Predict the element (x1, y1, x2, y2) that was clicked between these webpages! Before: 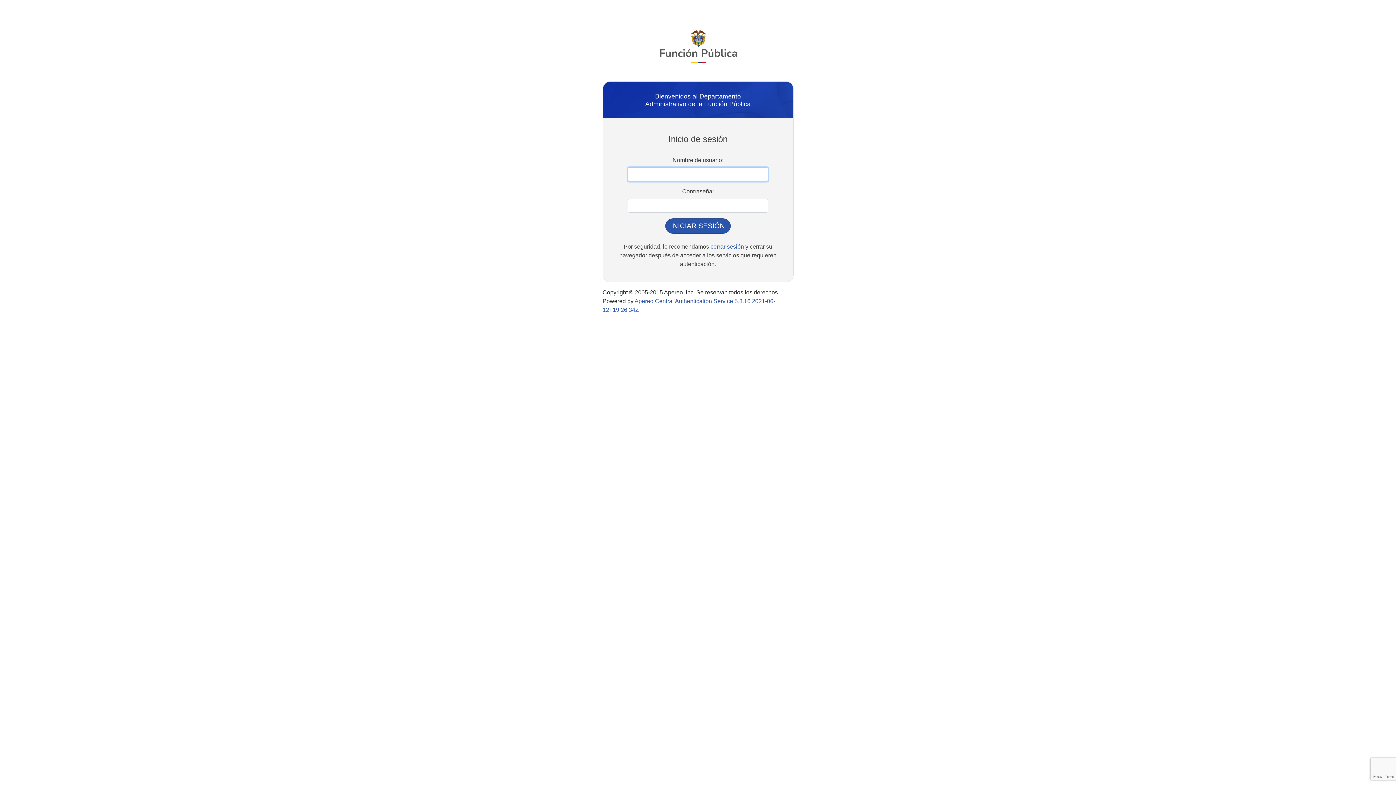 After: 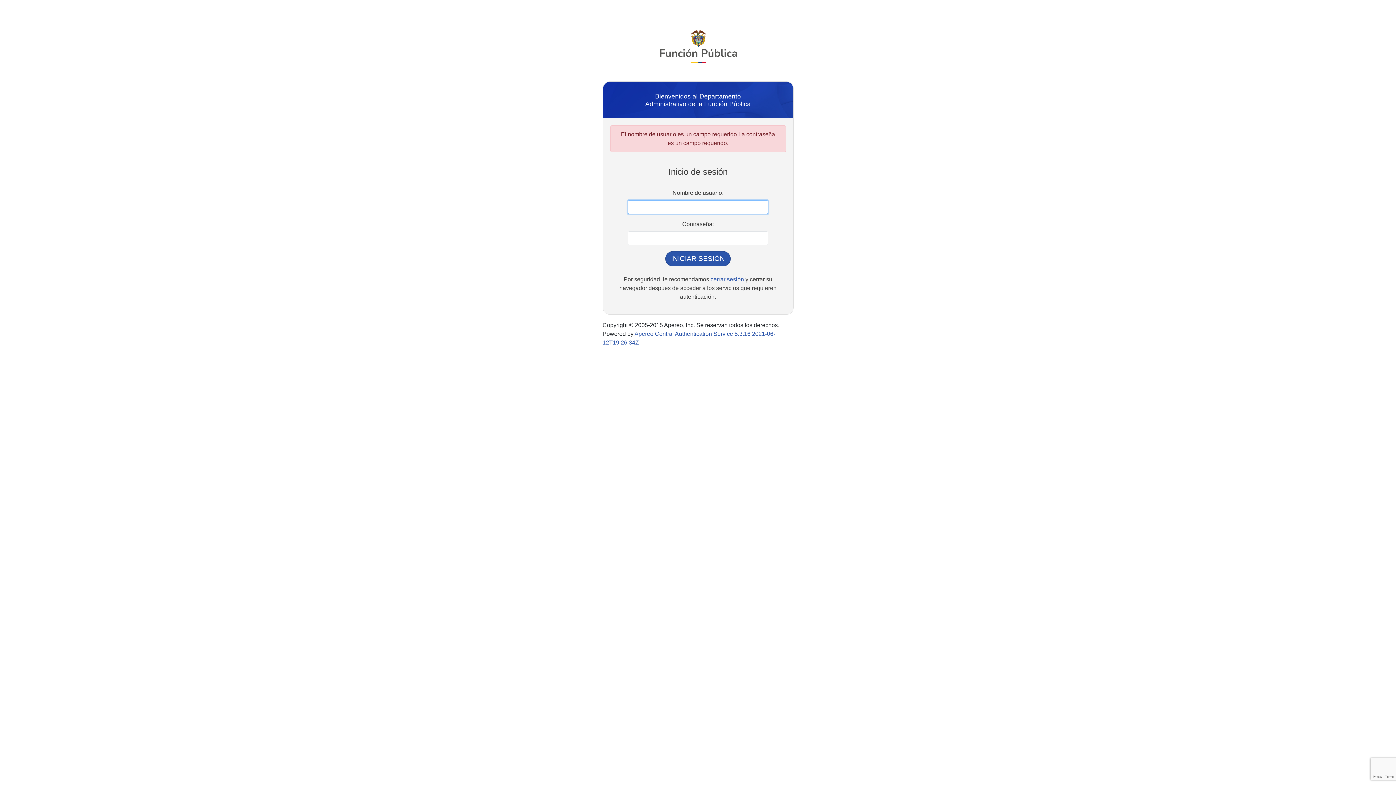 Action: bbox: (665, 218, 730, 233) label: INICIAR SESIÓN